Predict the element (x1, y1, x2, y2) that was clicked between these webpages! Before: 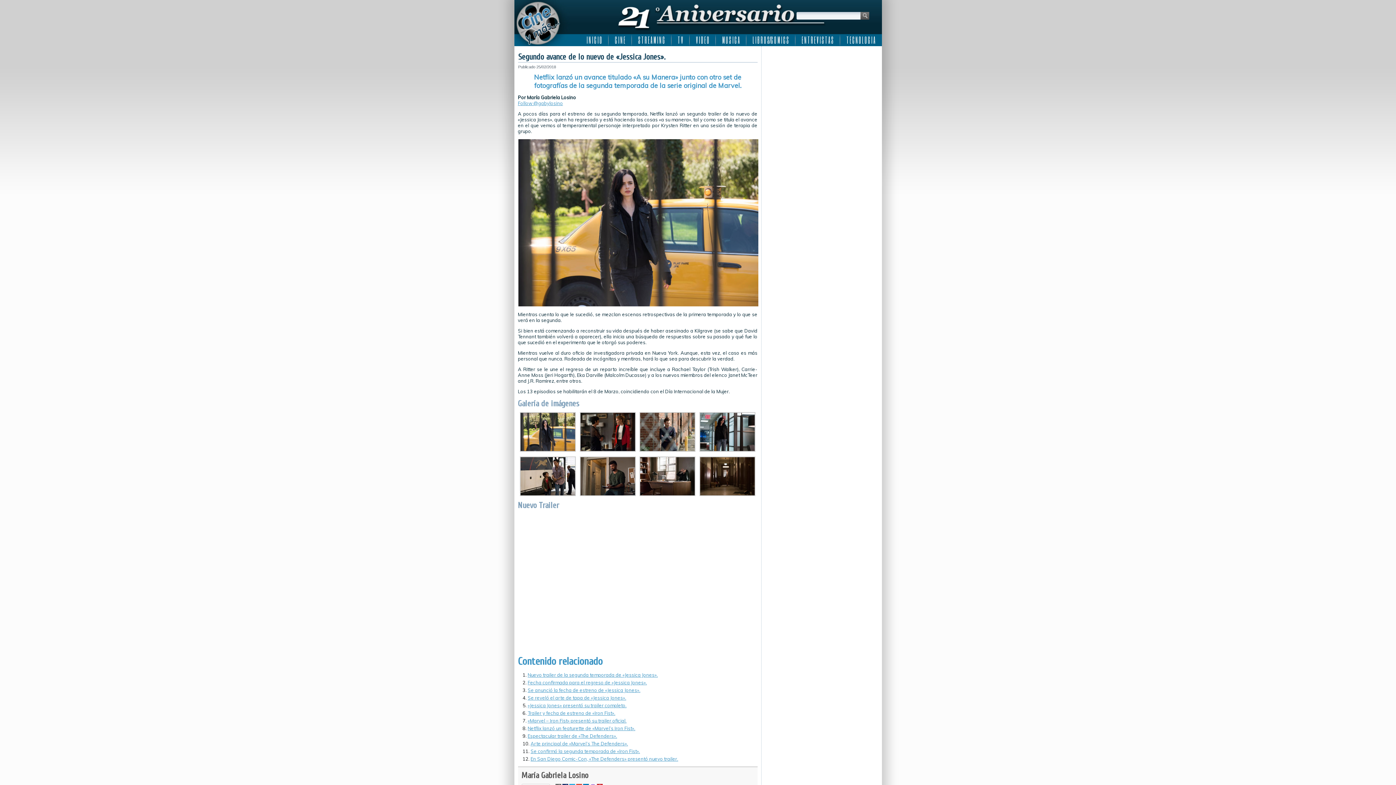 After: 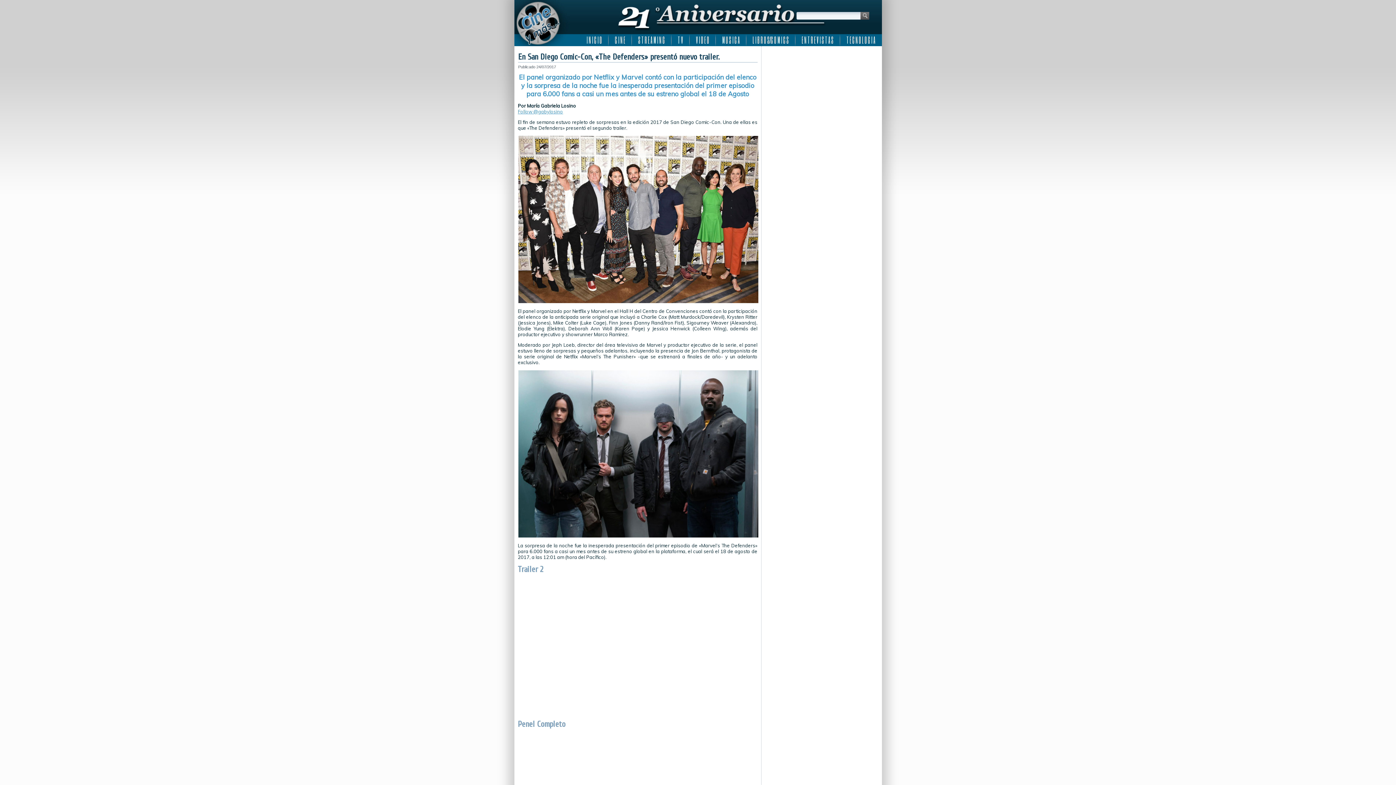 Action: label: En San Diego Comic-Con, «The Defenders» presentó nuevo trailer. bbox: (530, 756, 678, 762)